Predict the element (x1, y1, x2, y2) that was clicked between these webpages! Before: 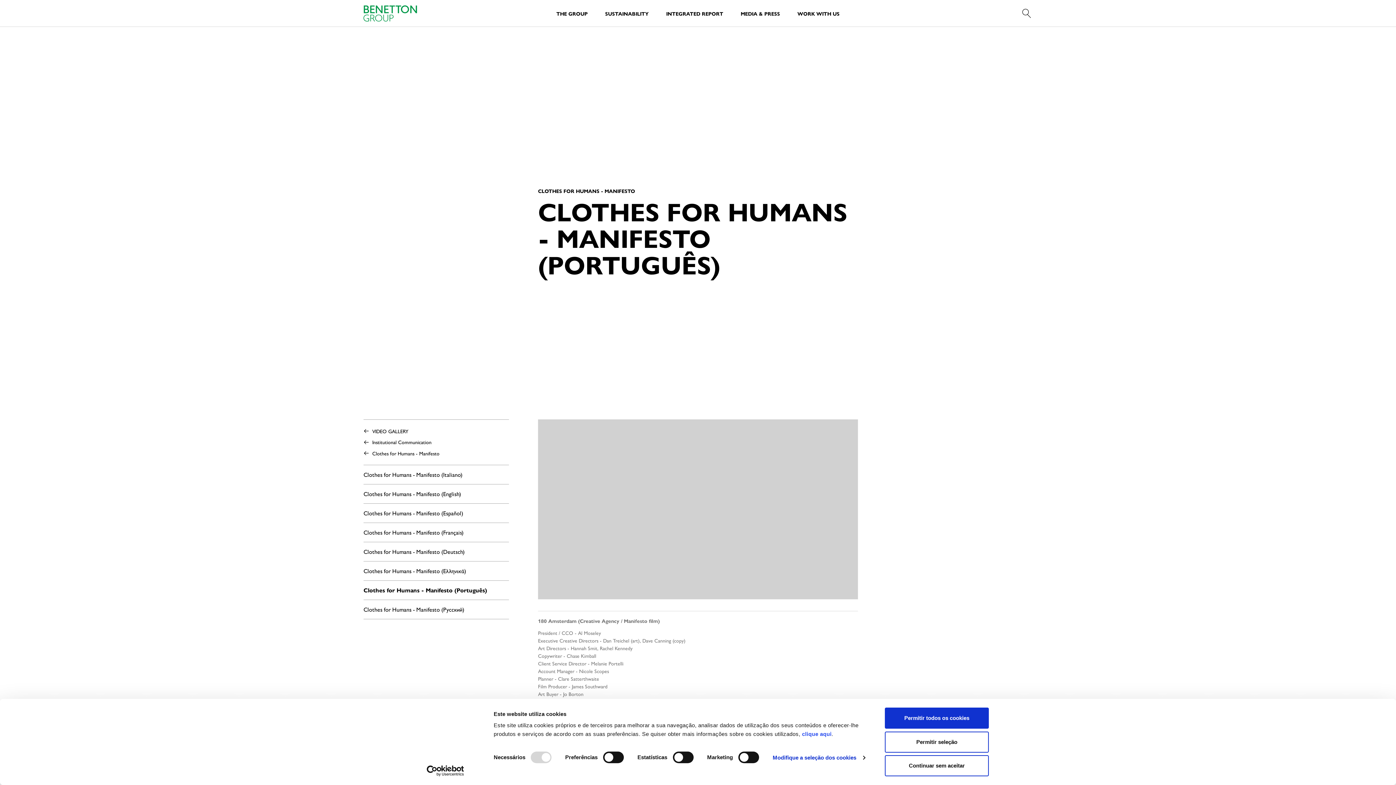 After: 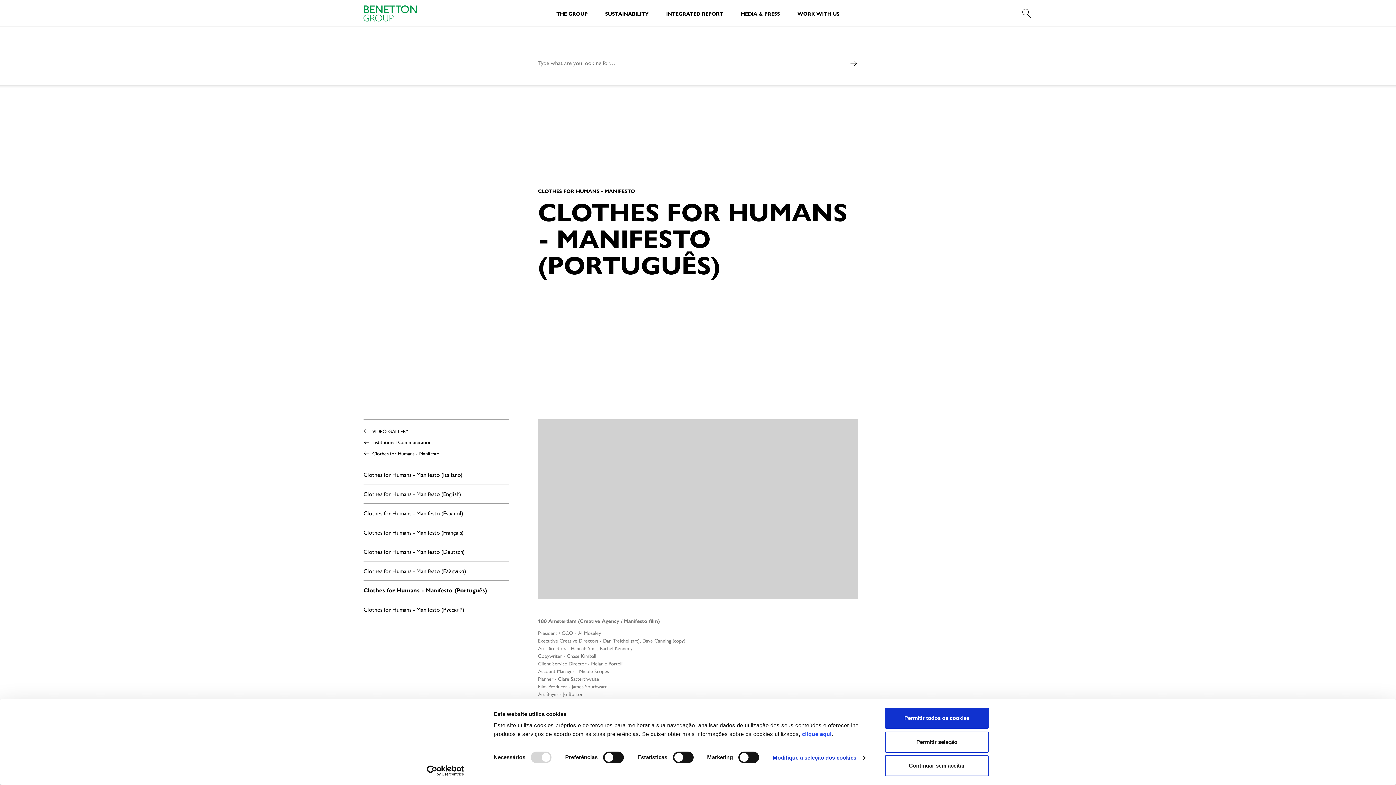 Action: bbox: (1021, 7, 1032, 19)